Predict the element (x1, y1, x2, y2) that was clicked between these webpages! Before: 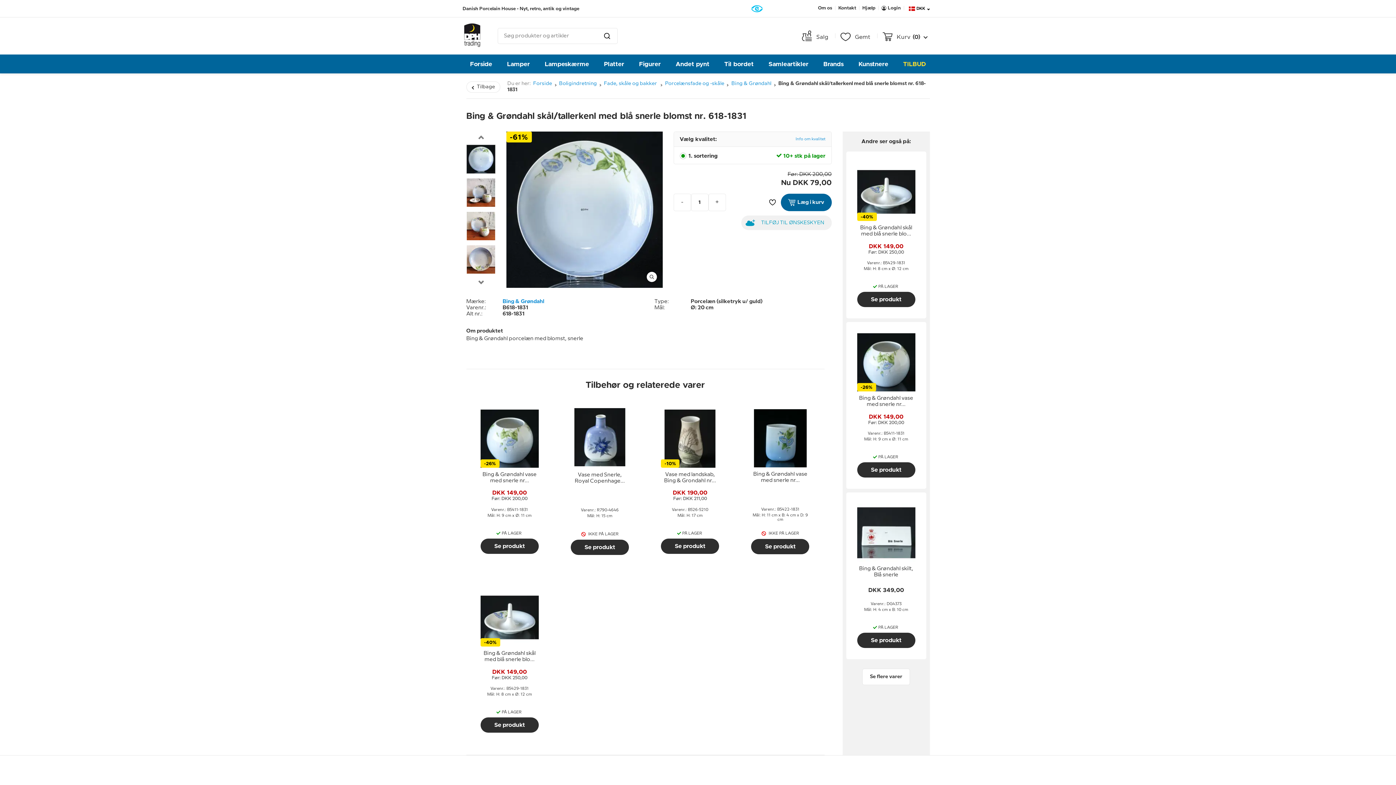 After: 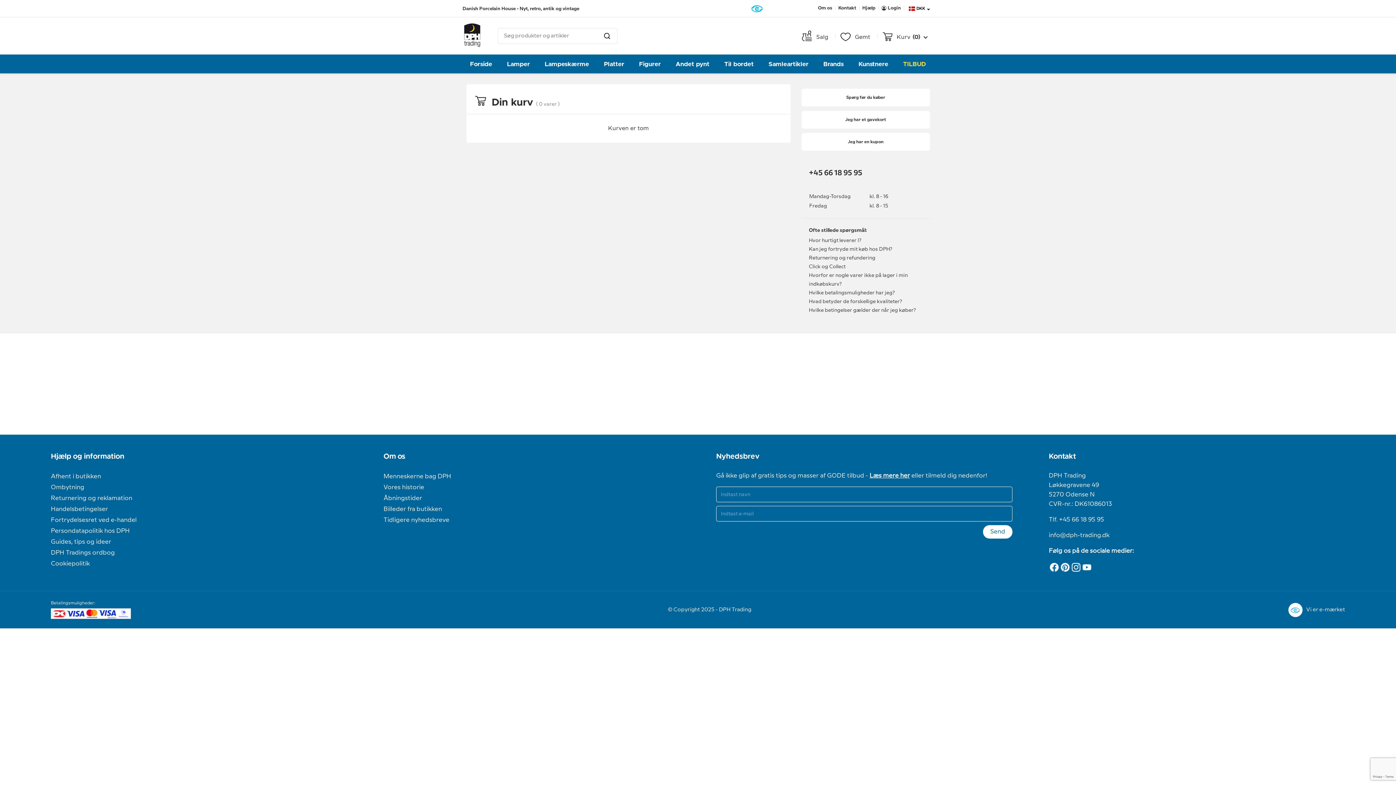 Action: label: Kurv
(0) bbox: (882, 28, 926, 41)